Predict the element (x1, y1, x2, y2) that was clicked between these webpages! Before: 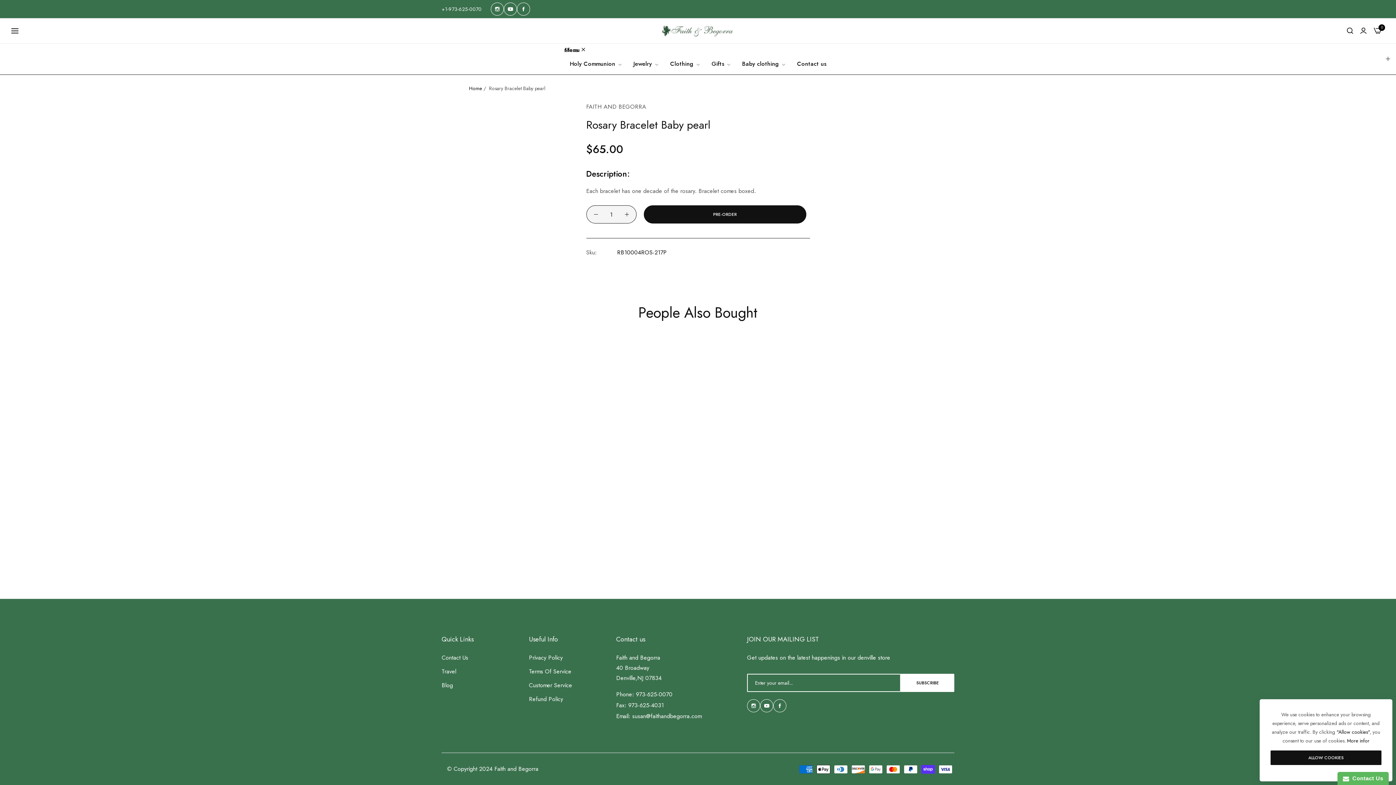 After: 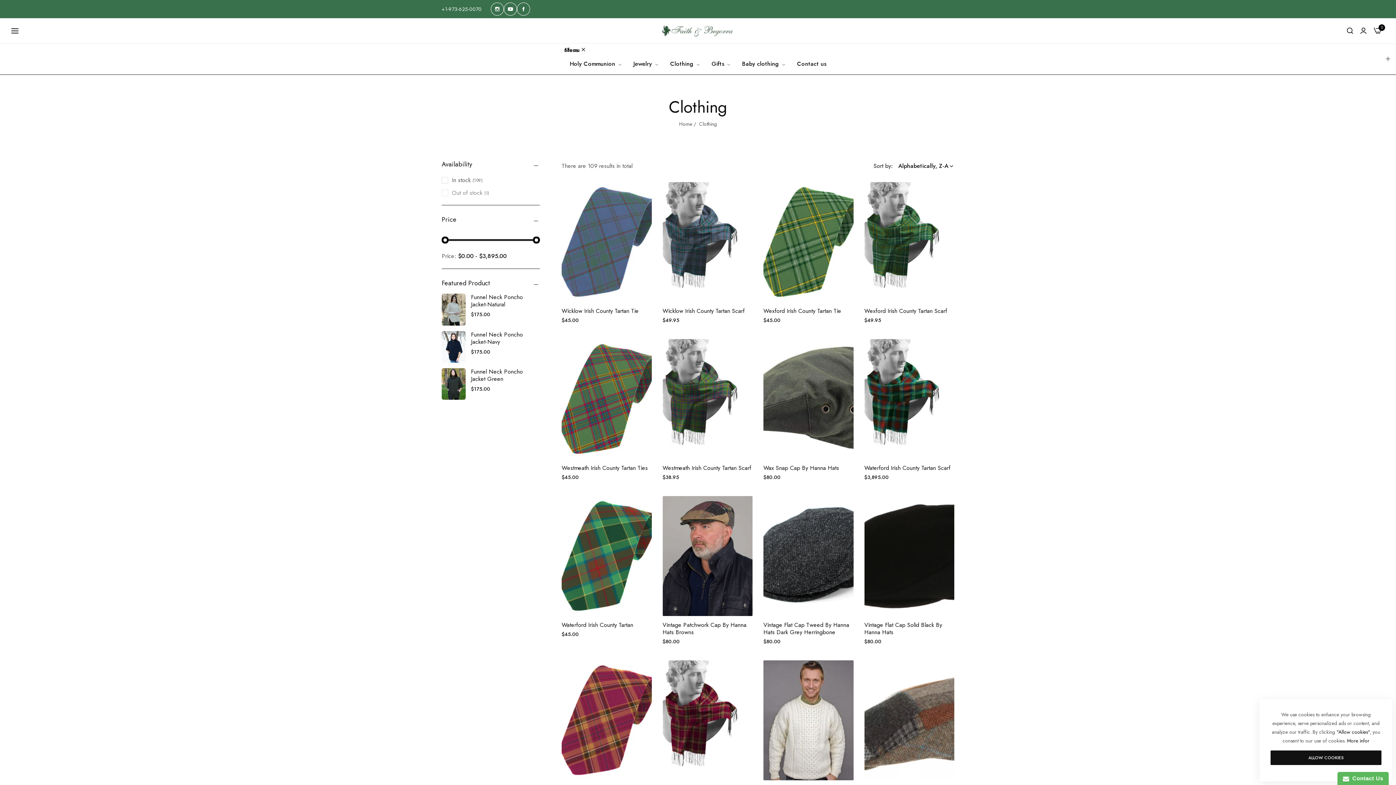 Action: bbox: (664, 55, 706, 72) label: Clothing 